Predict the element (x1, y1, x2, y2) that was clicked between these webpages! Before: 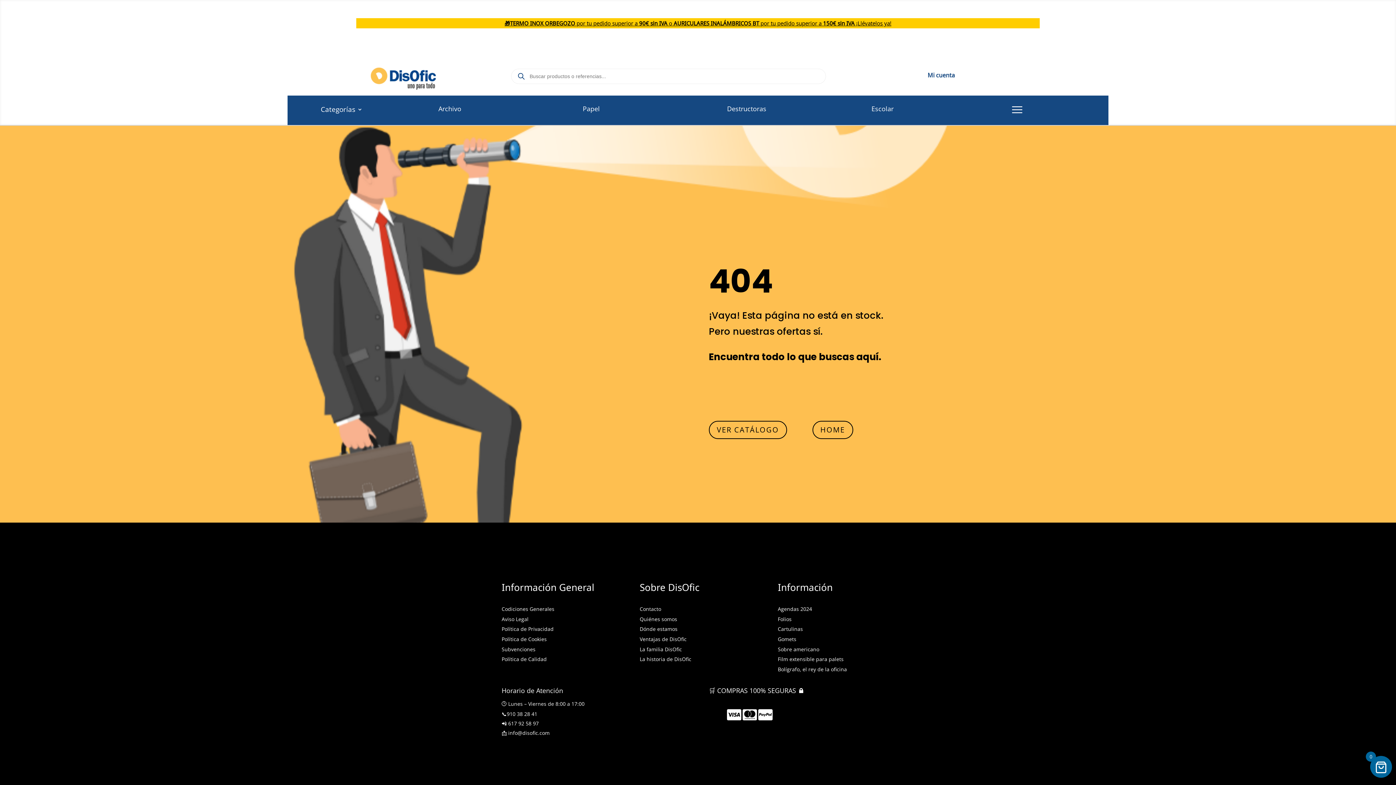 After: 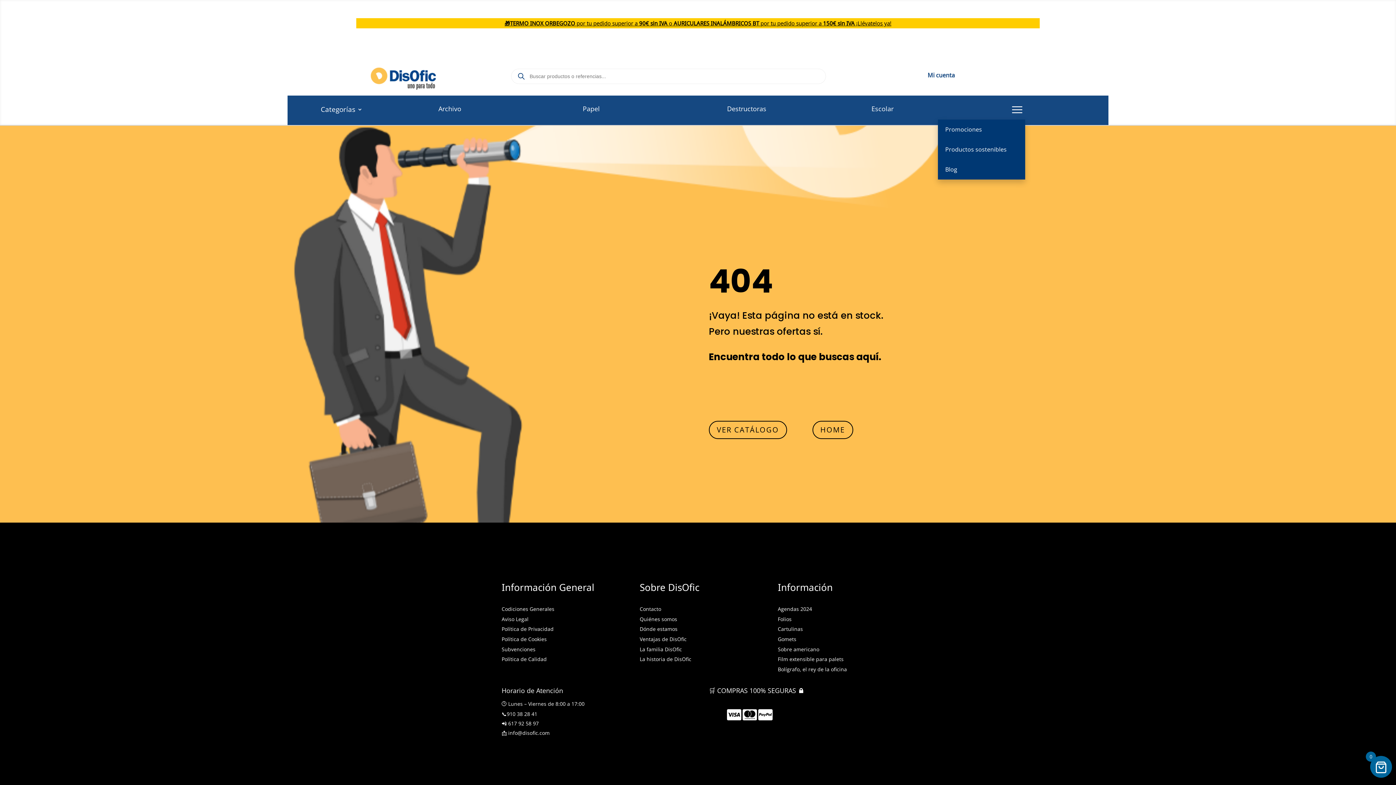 Action: bbox: (1009, 101, 1025, 119)